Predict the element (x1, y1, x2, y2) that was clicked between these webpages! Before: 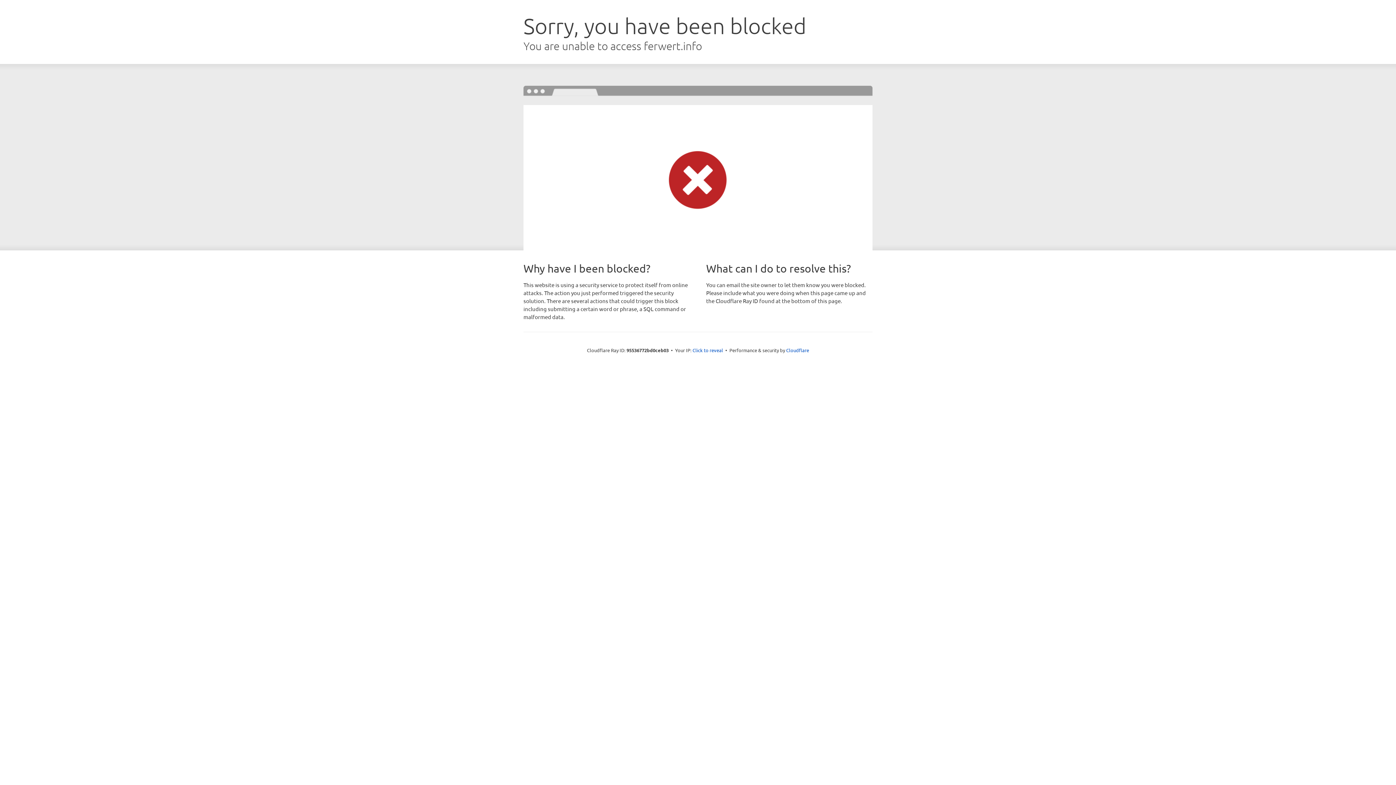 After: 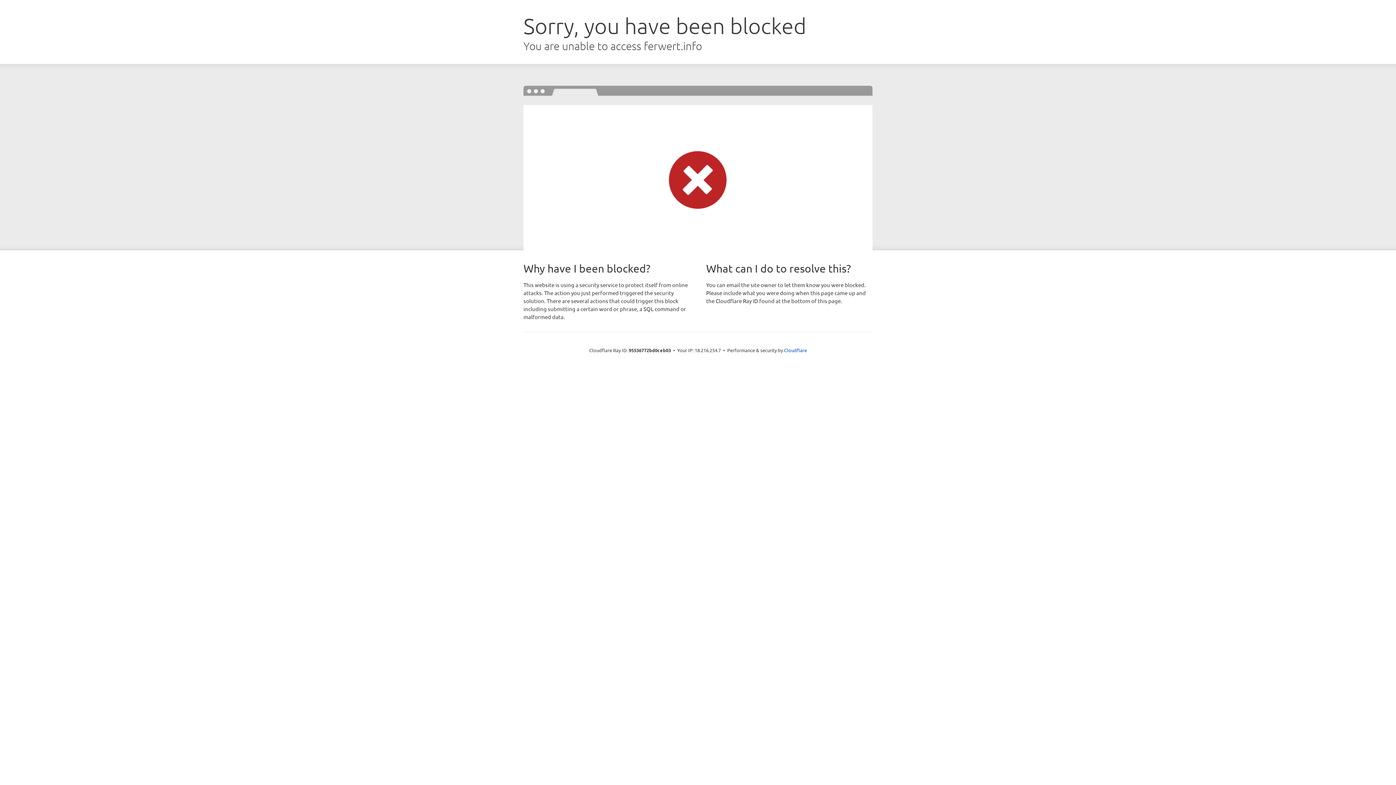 Action: label: Click to reveal bbox: (692, 346, 723, 353)